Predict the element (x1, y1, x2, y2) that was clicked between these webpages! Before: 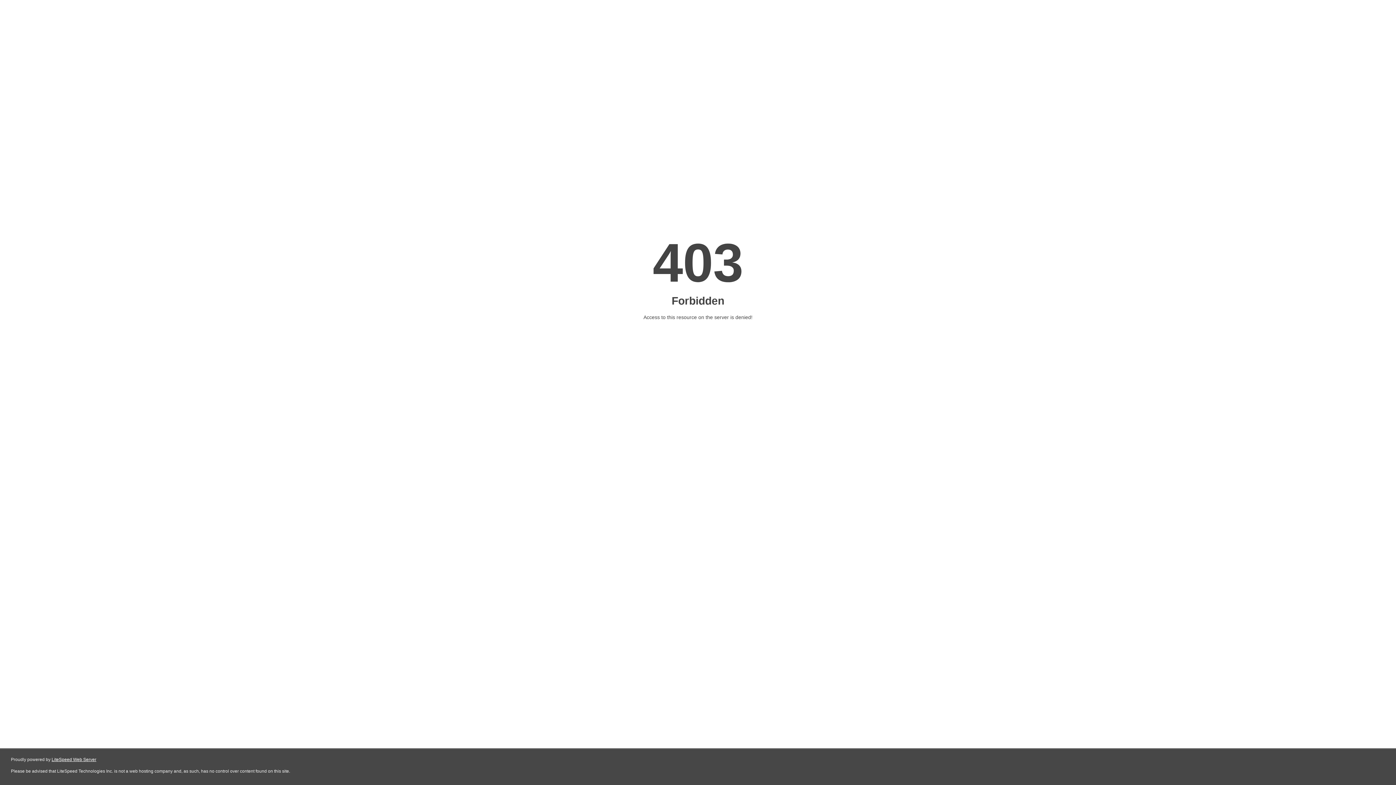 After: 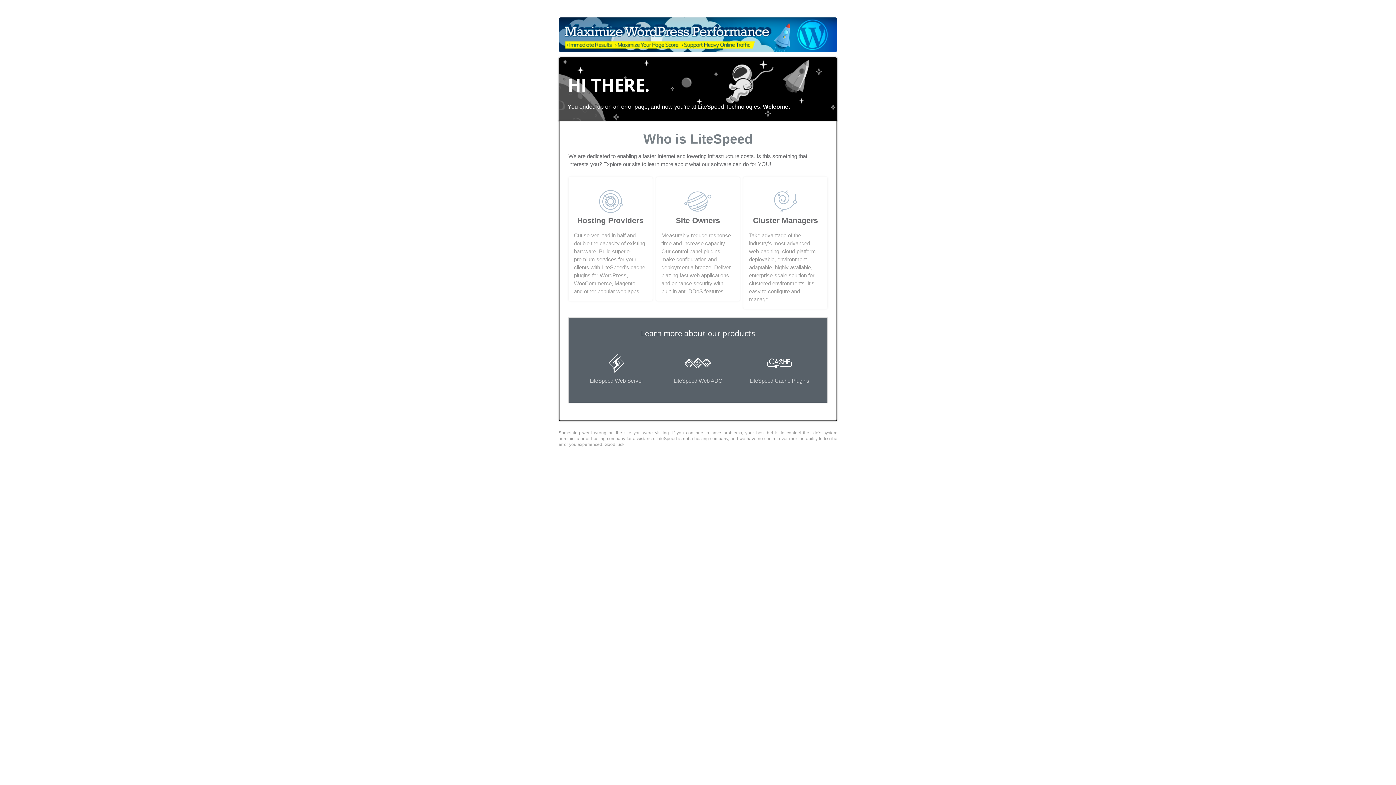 Action: bbox: (51, 757, 96, 762) label: LiteSpeed Web Server